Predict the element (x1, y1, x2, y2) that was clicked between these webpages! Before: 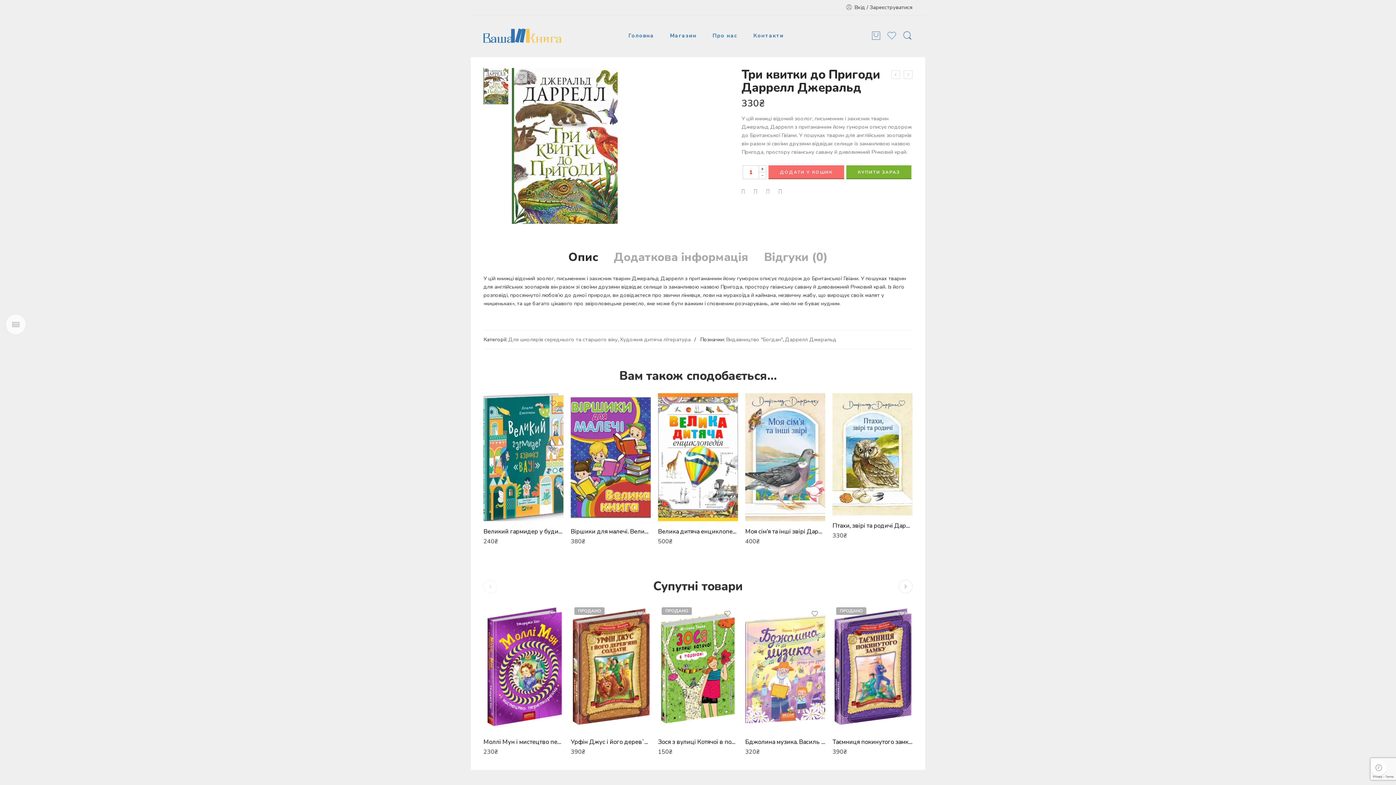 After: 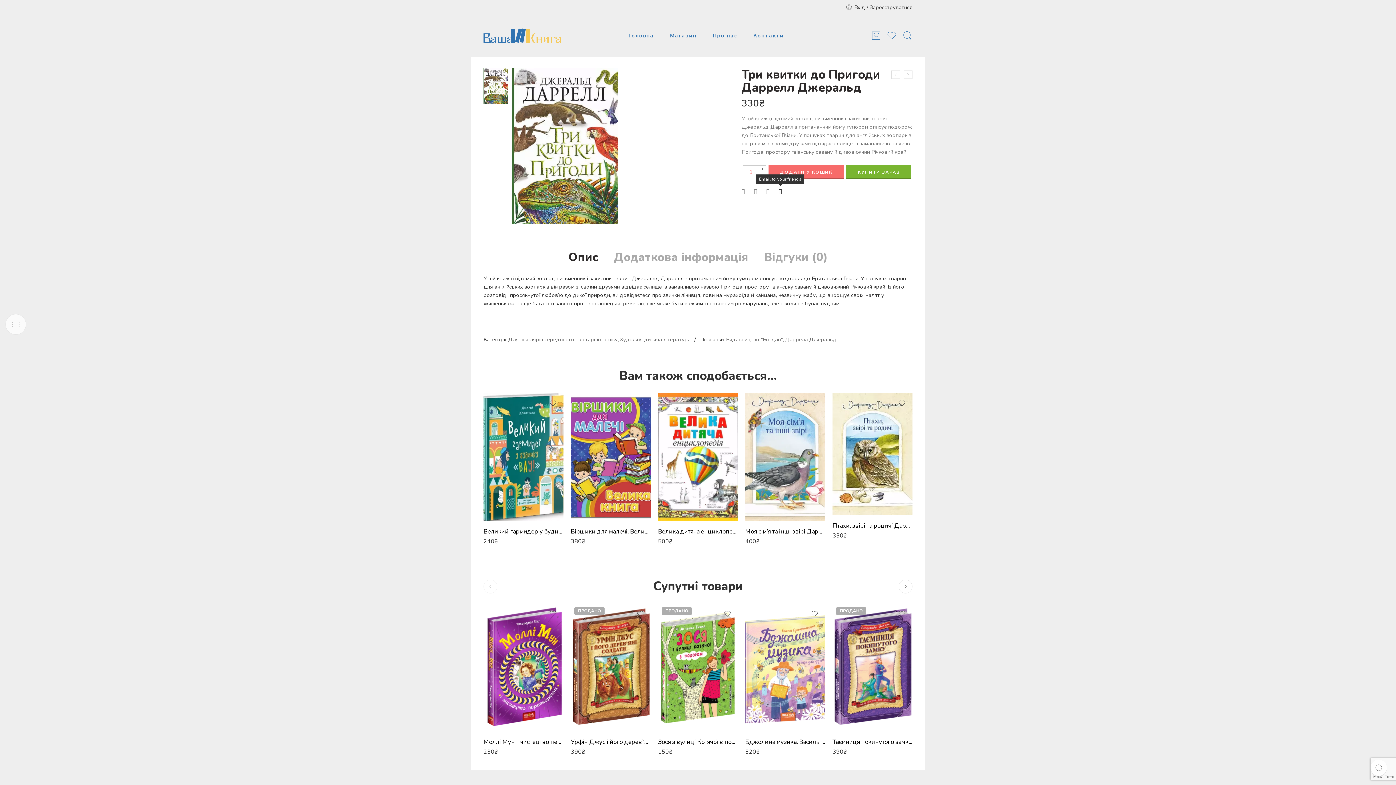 Action: bbox: (778, 187, 782, 194)